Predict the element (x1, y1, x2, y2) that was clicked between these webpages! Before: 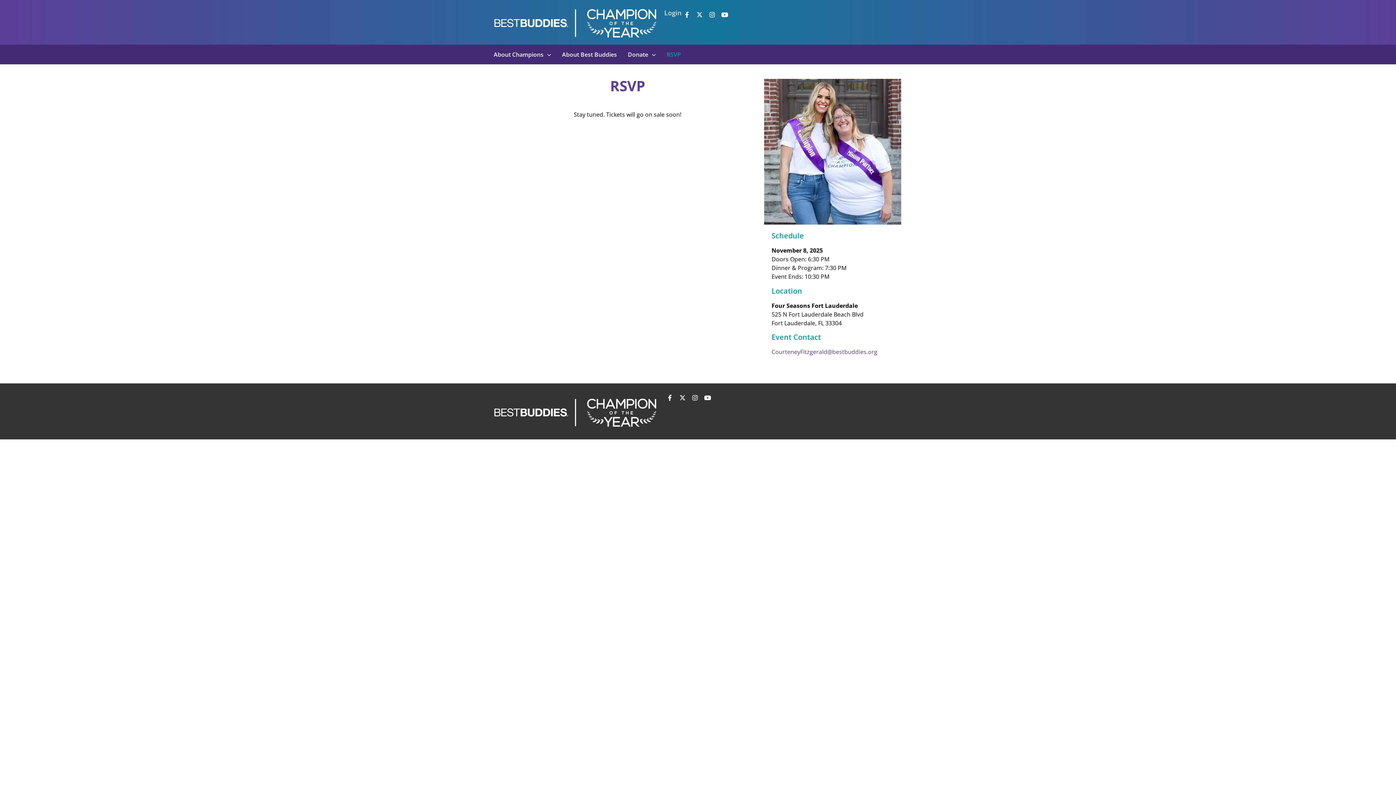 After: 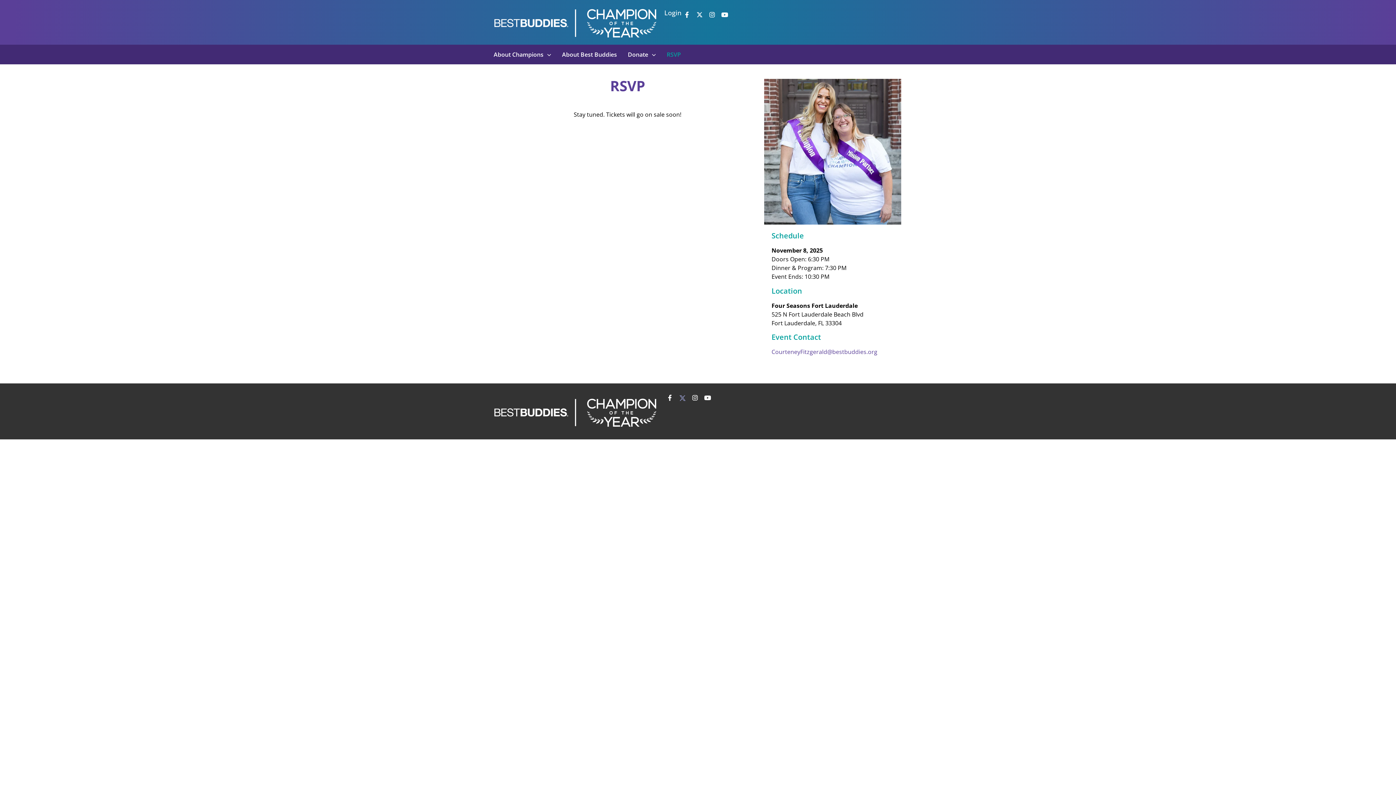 Action: bbox: (677, 392, 688, 403)